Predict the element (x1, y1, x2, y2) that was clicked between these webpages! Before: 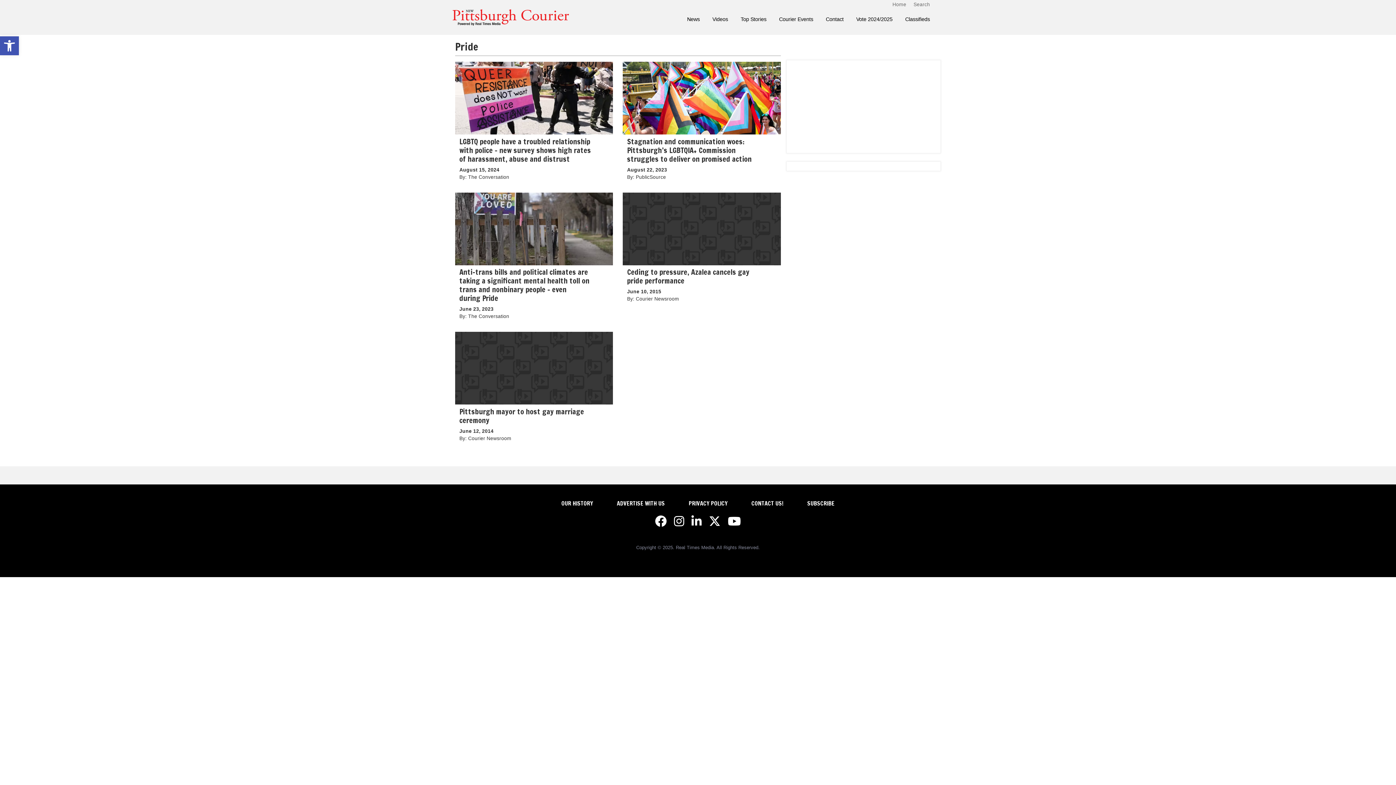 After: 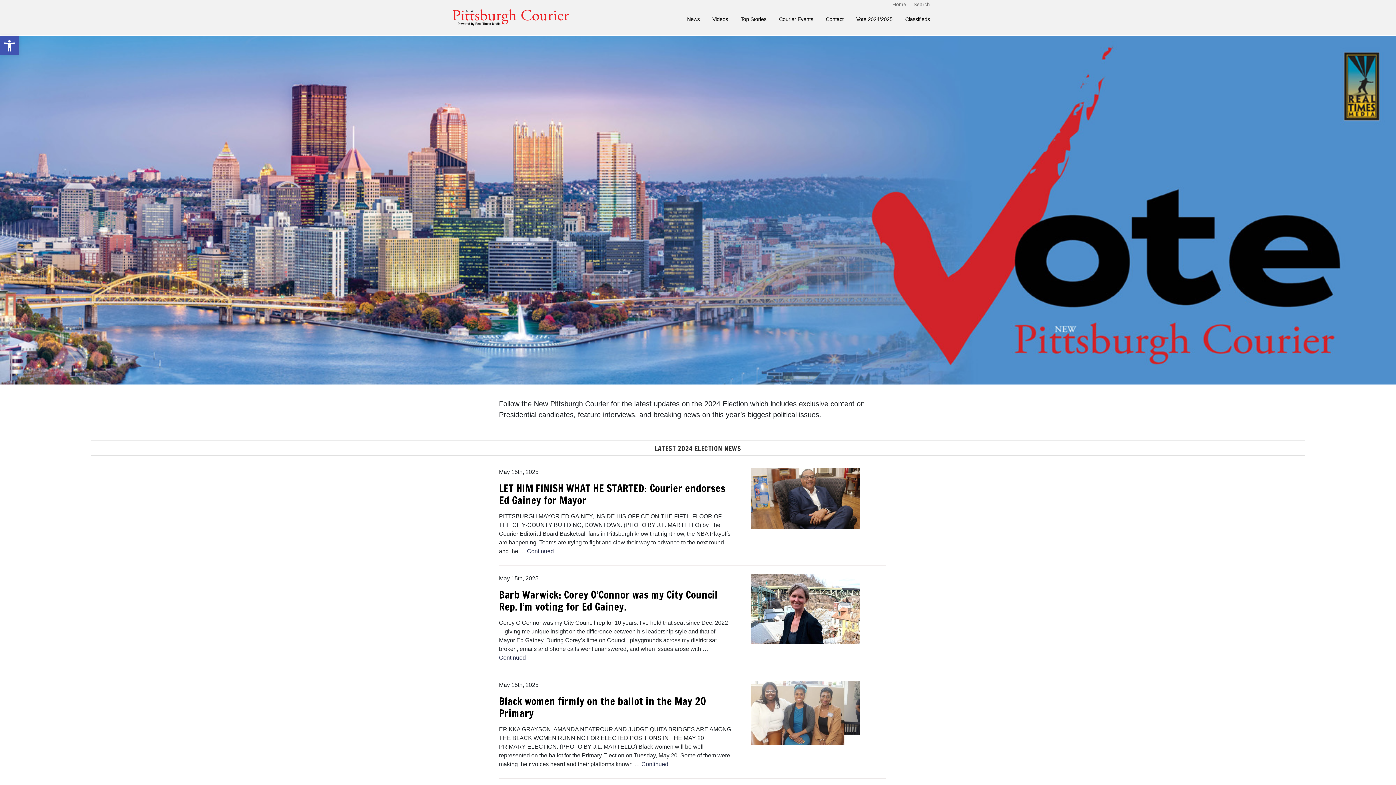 Action: bbox: (856, 14, 892, 23) label: Vote 2024/2025